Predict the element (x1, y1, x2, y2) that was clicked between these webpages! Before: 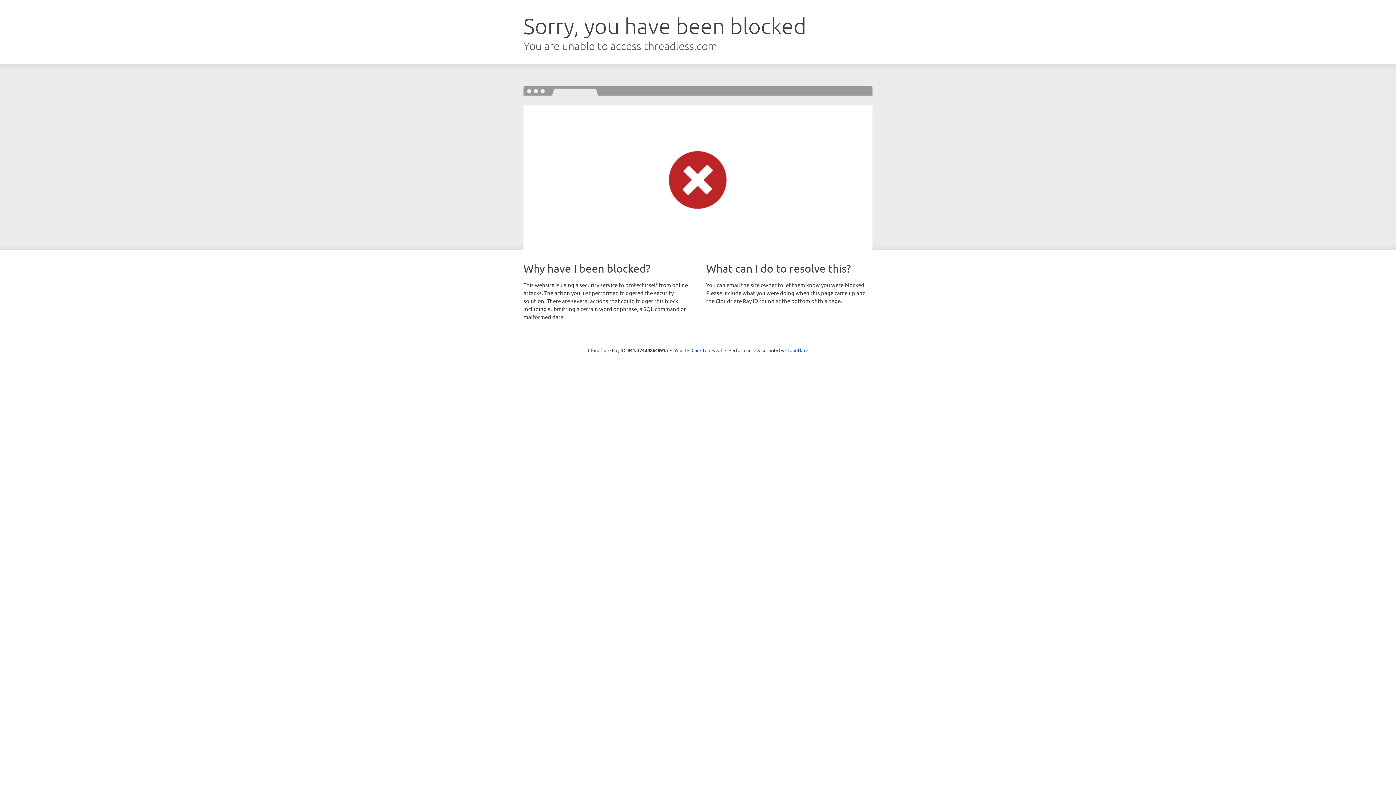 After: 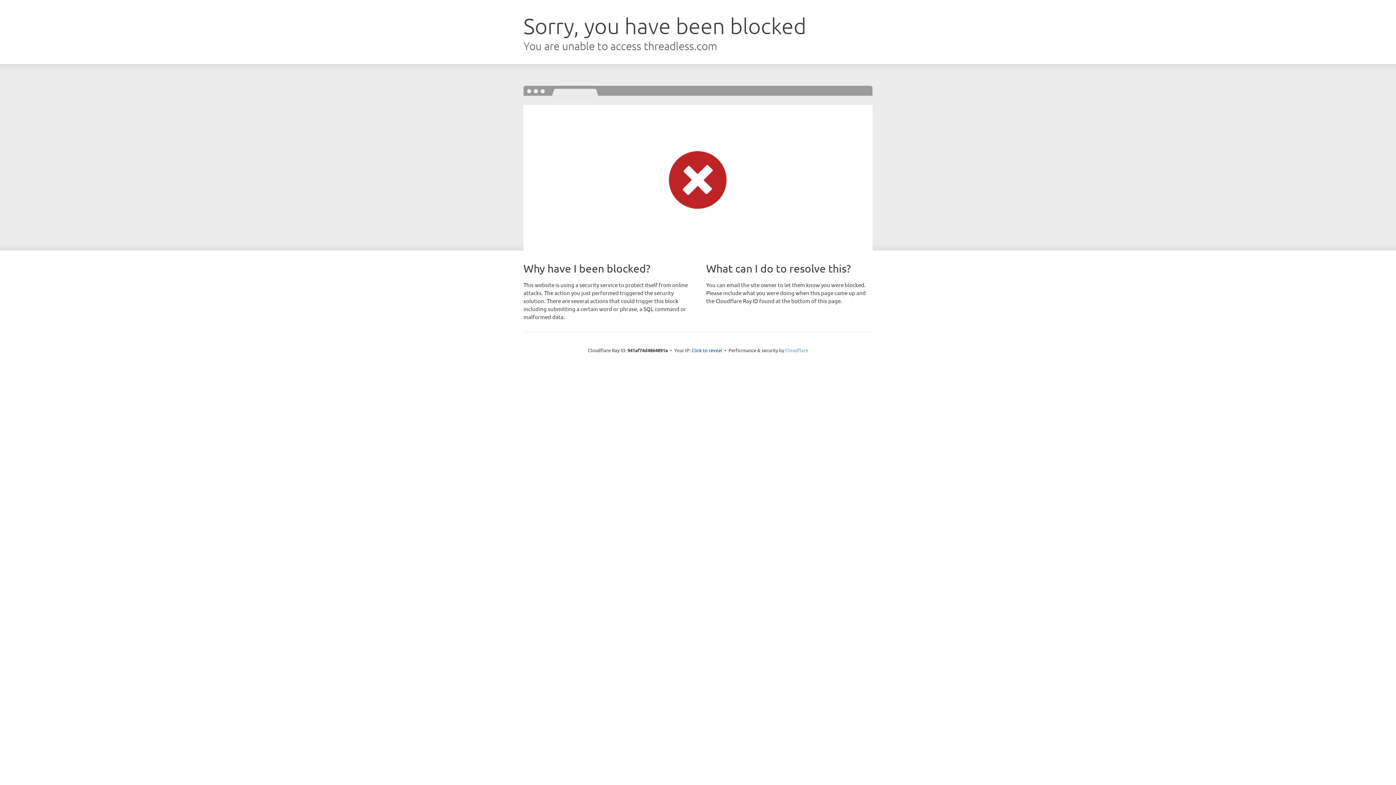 Action: label: Cloudflare bbox: (785, 347, 808, 353)